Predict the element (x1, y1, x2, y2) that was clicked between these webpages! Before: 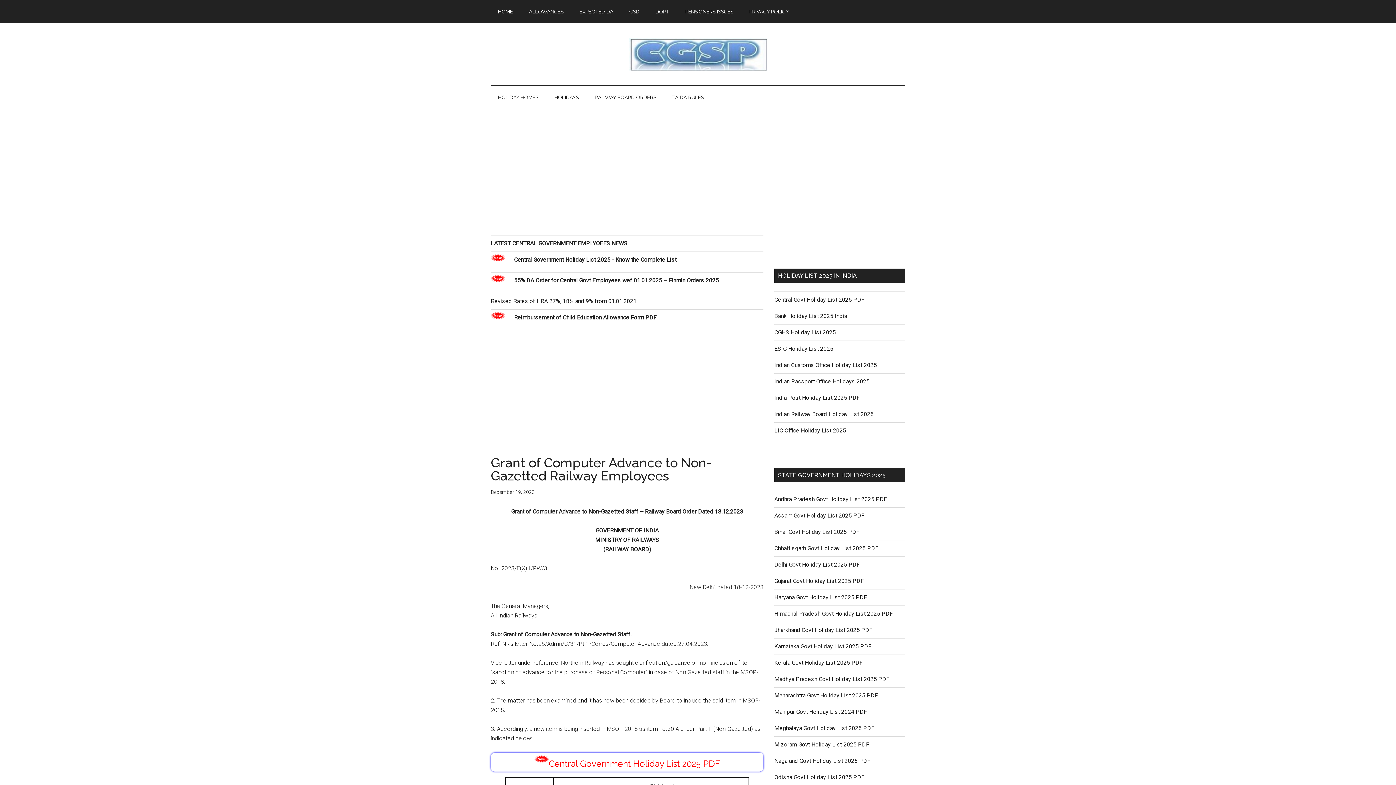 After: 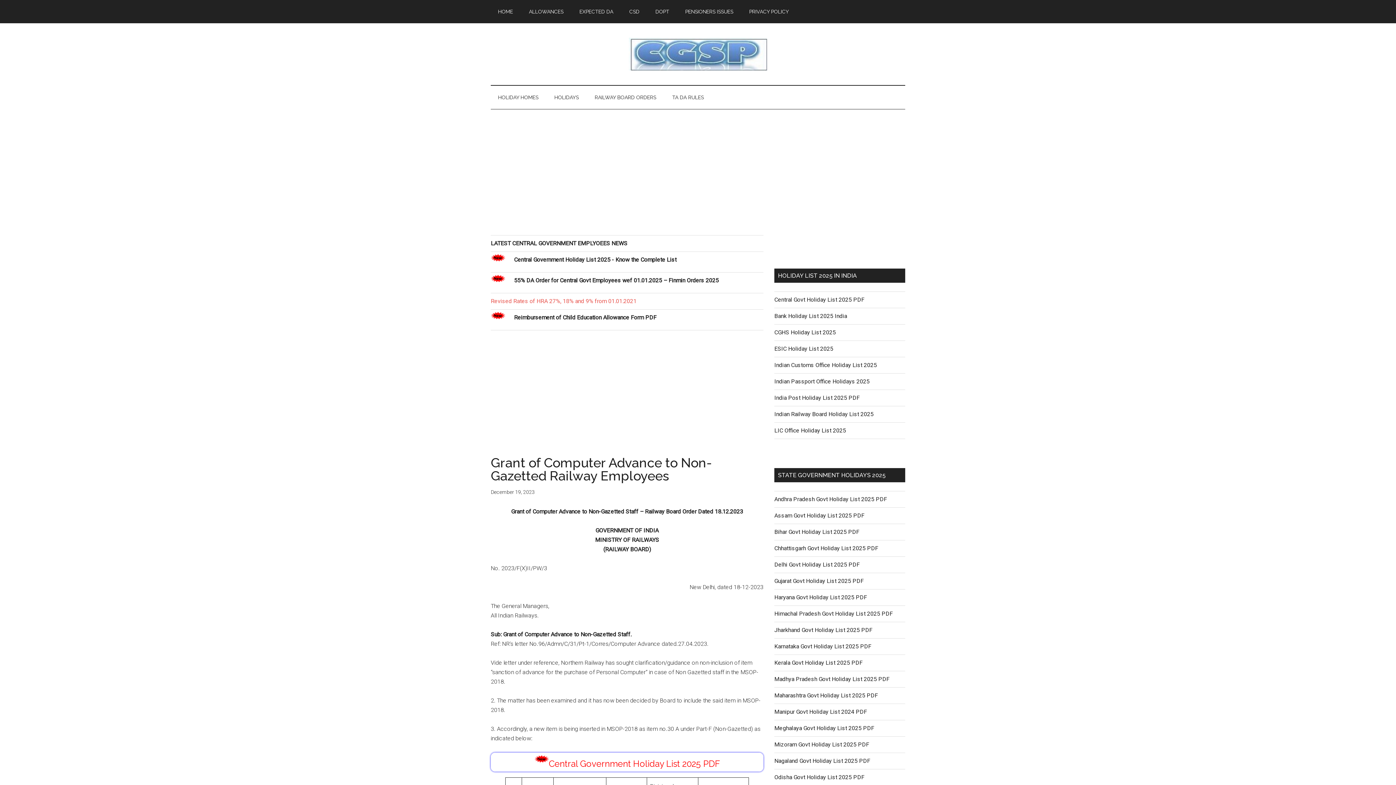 Action: bbox: (490, 297, 636, 304) label: Revised Rates of HRA 27%, 18% and 9% from 01.01.2021